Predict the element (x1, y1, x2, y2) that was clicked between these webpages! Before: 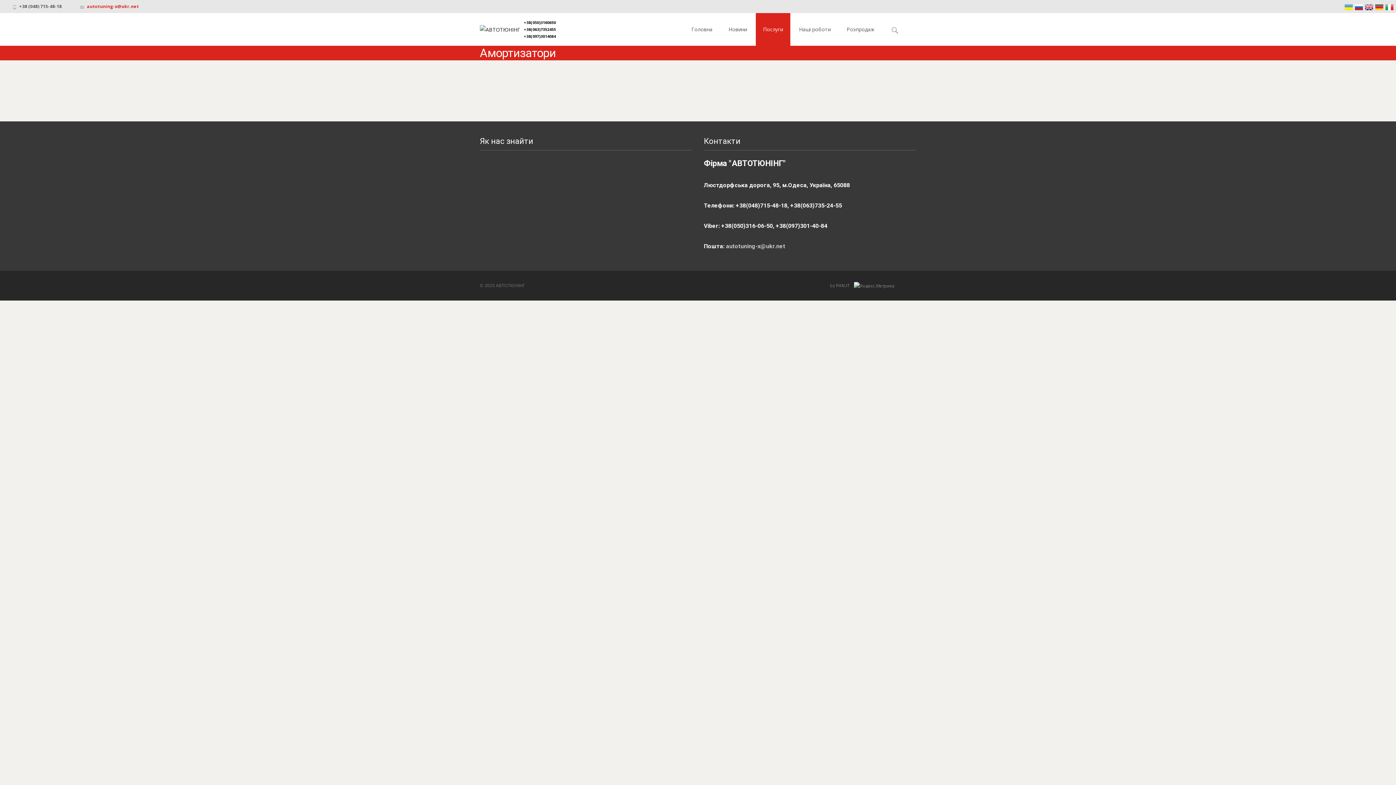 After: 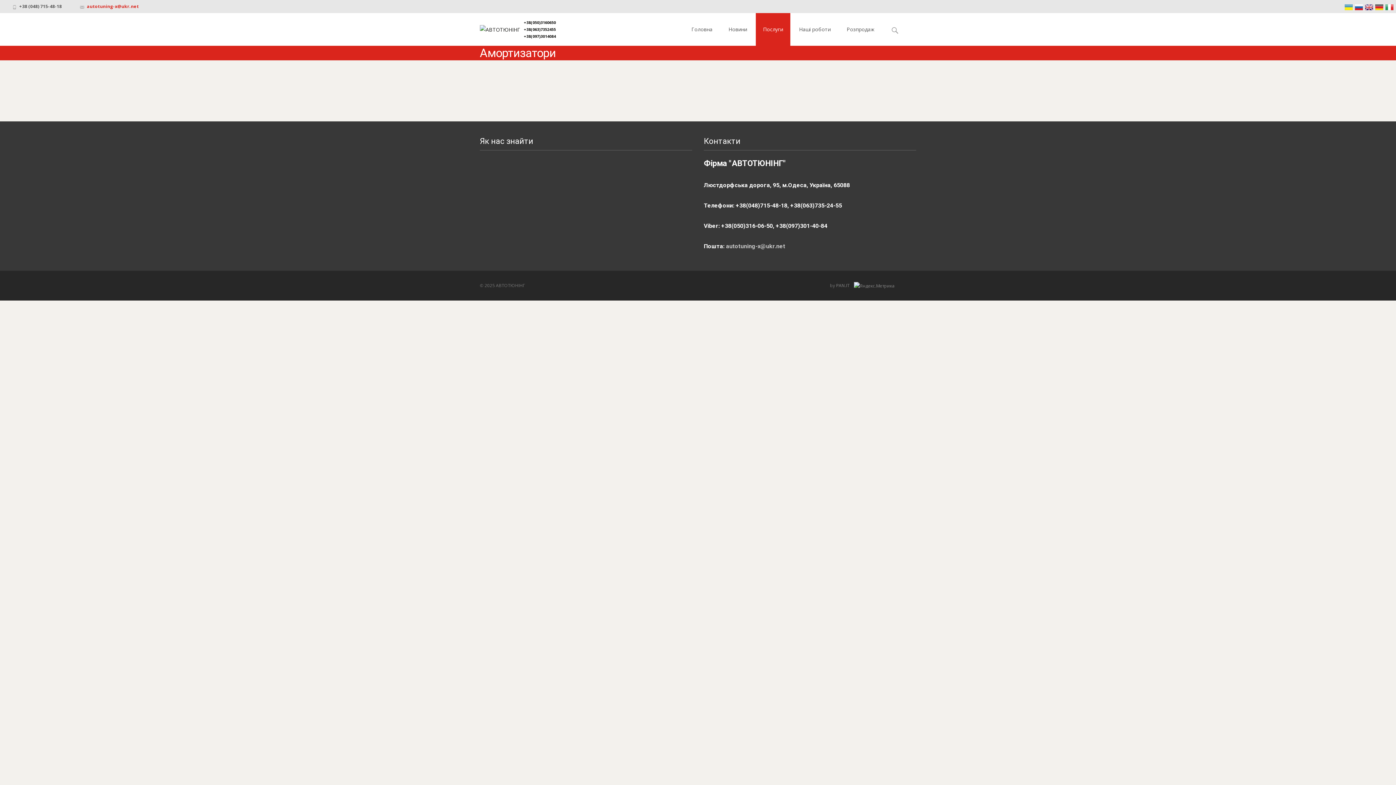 Action: bbox: (1345, 4, 1353, 10)